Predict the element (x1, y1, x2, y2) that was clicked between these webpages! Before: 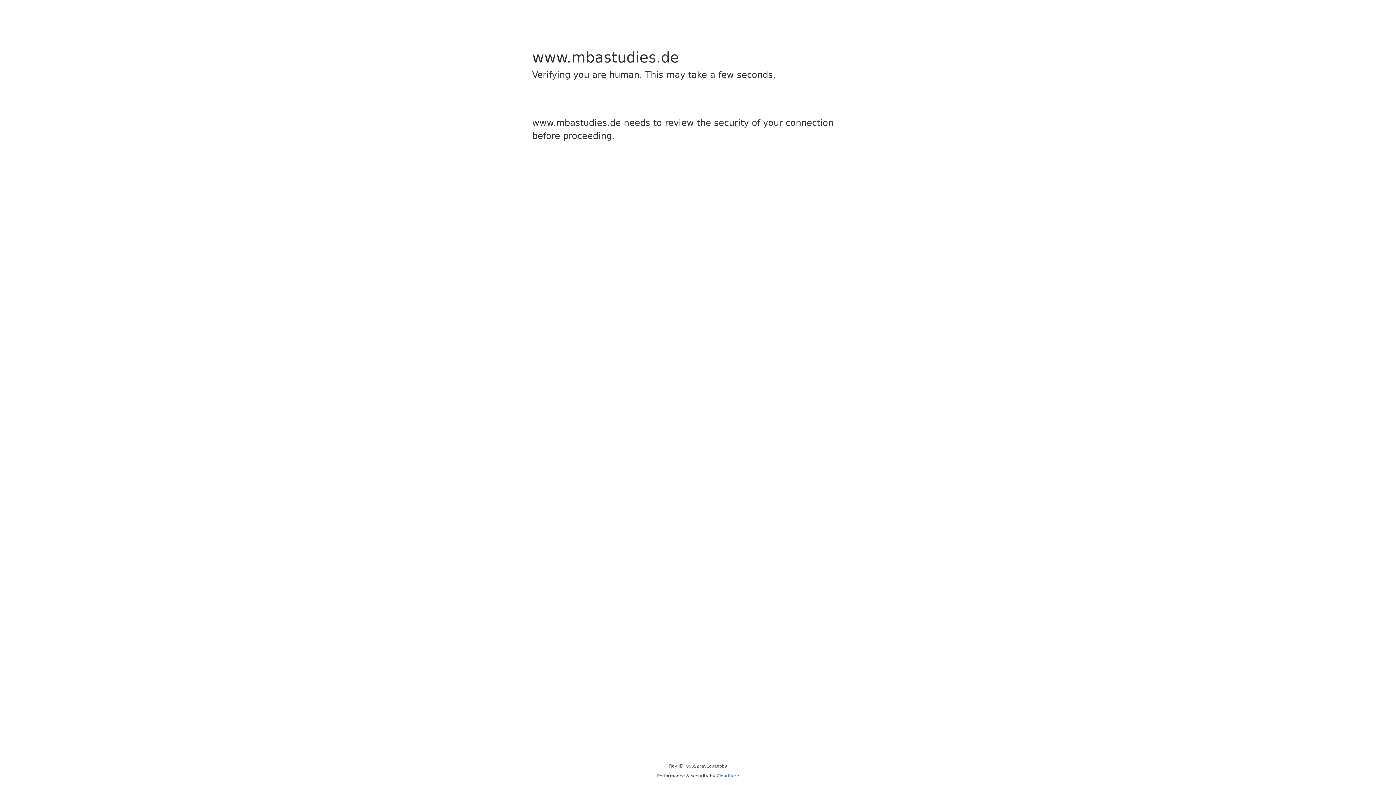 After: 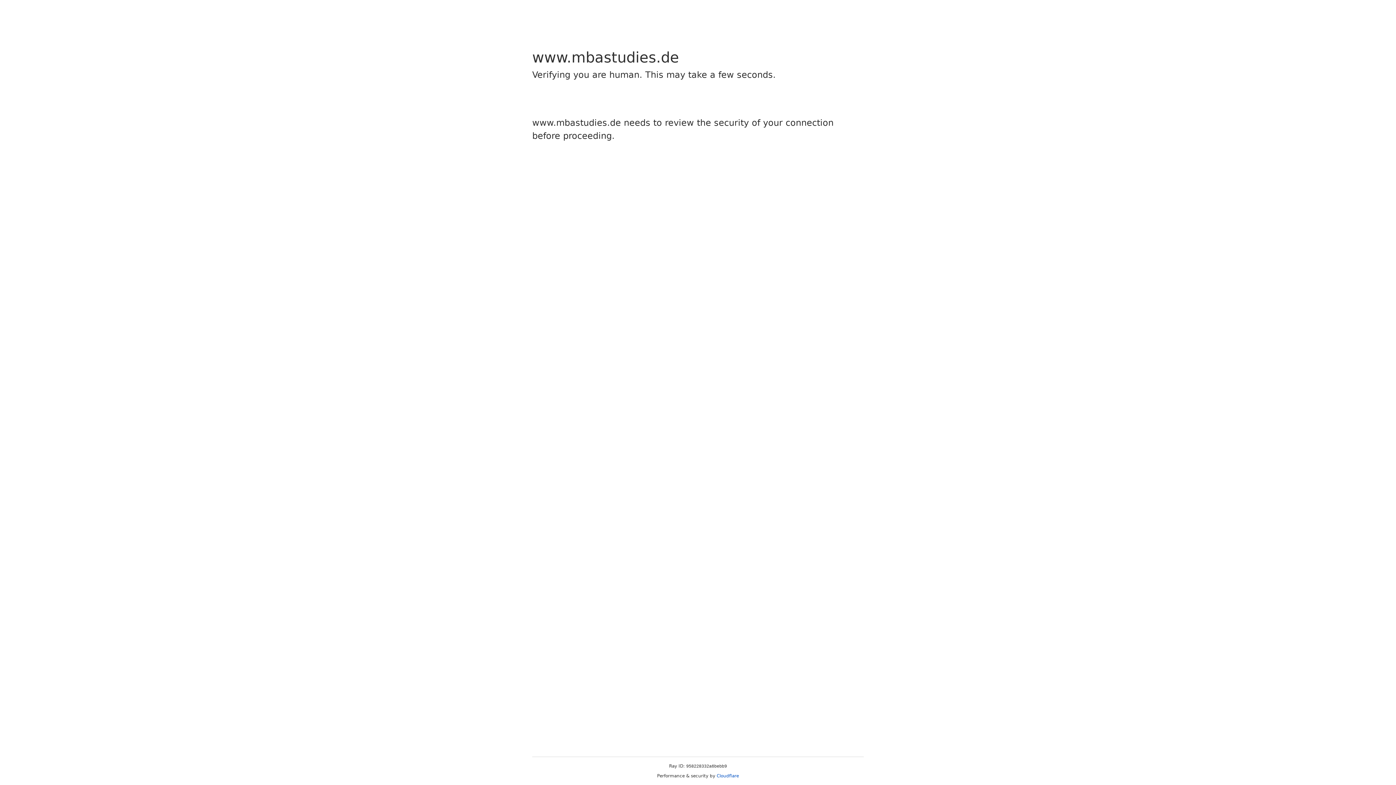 Action: label: Cloudflare bbox: (716, 773, 739, 778)